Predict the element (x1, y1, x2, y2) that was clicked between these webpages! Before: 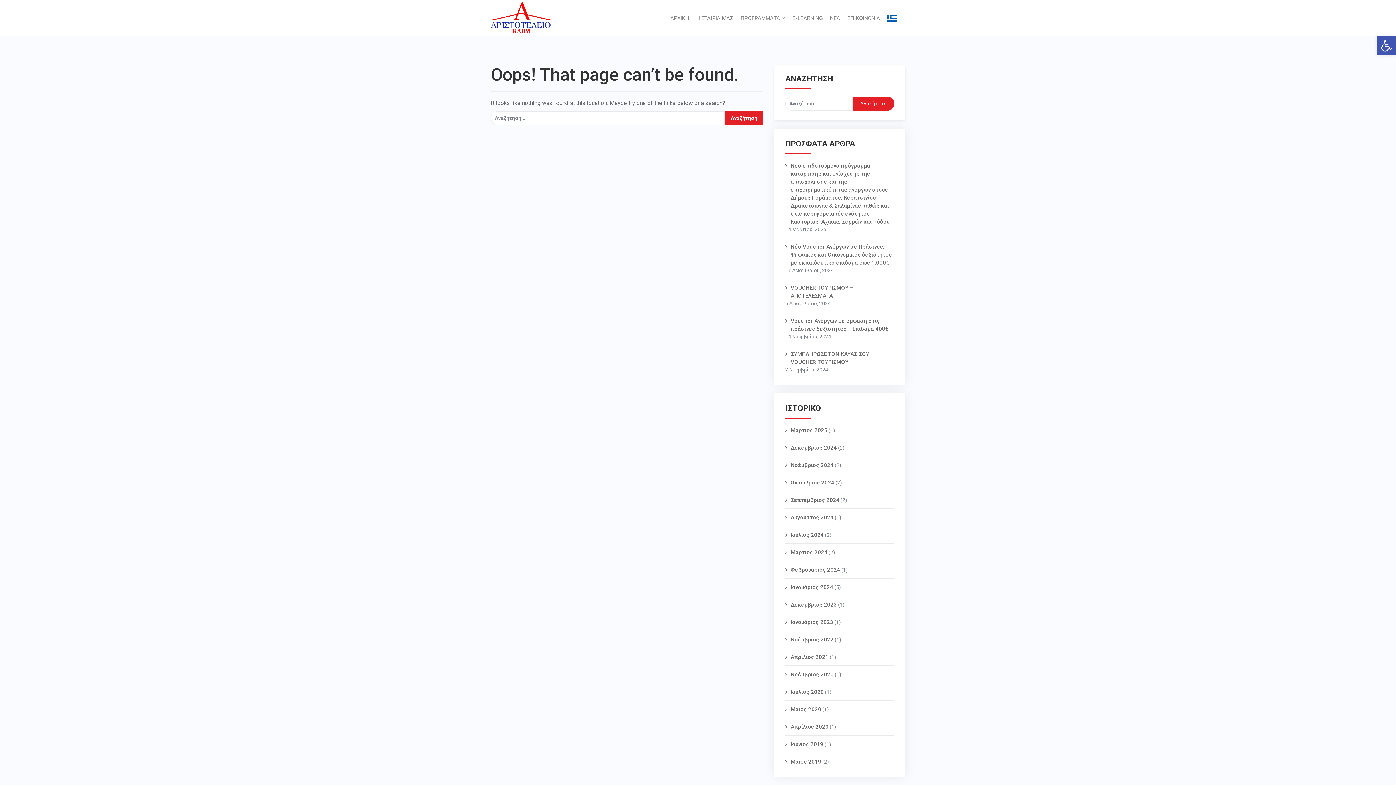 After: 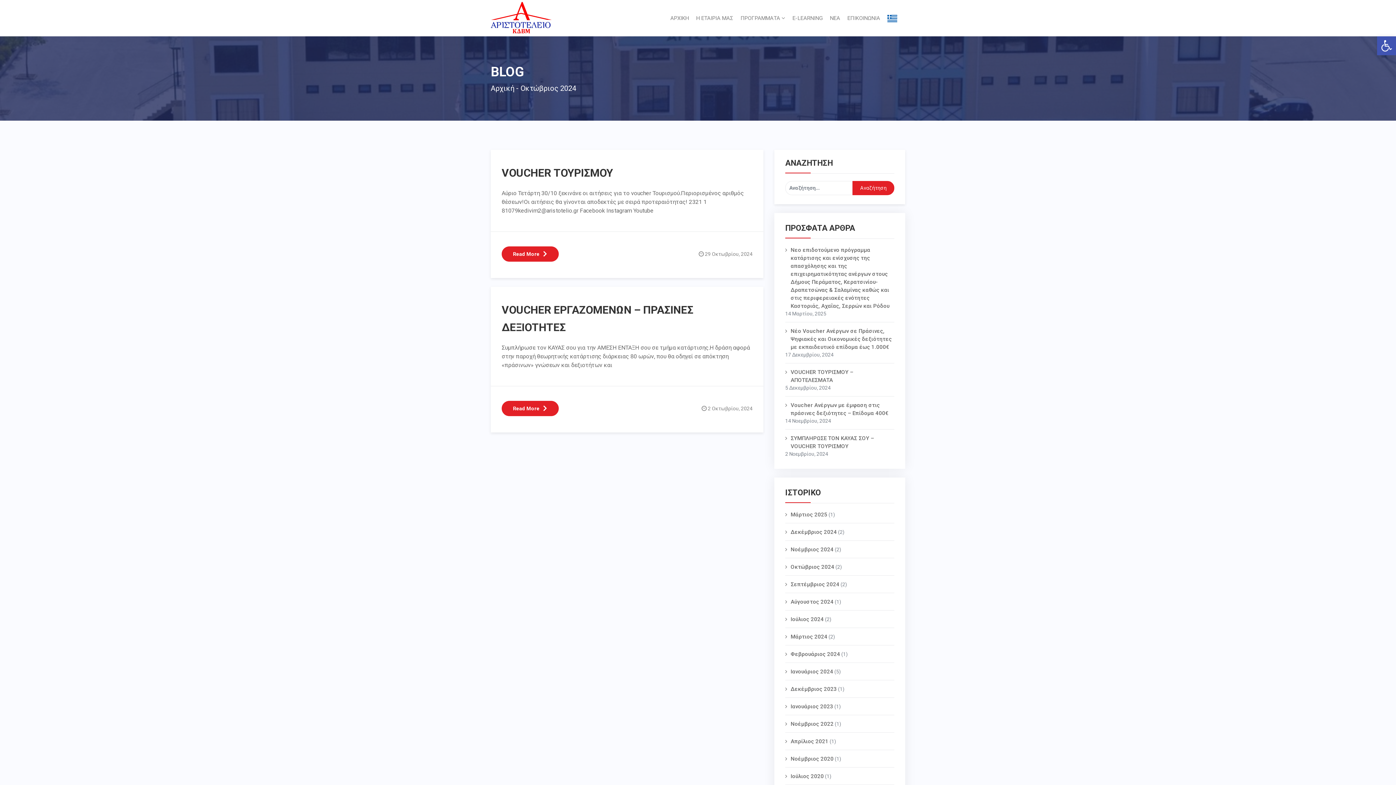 Action: label: Οκτώβριος 2024 bbox: (785, 478, 834, 486)